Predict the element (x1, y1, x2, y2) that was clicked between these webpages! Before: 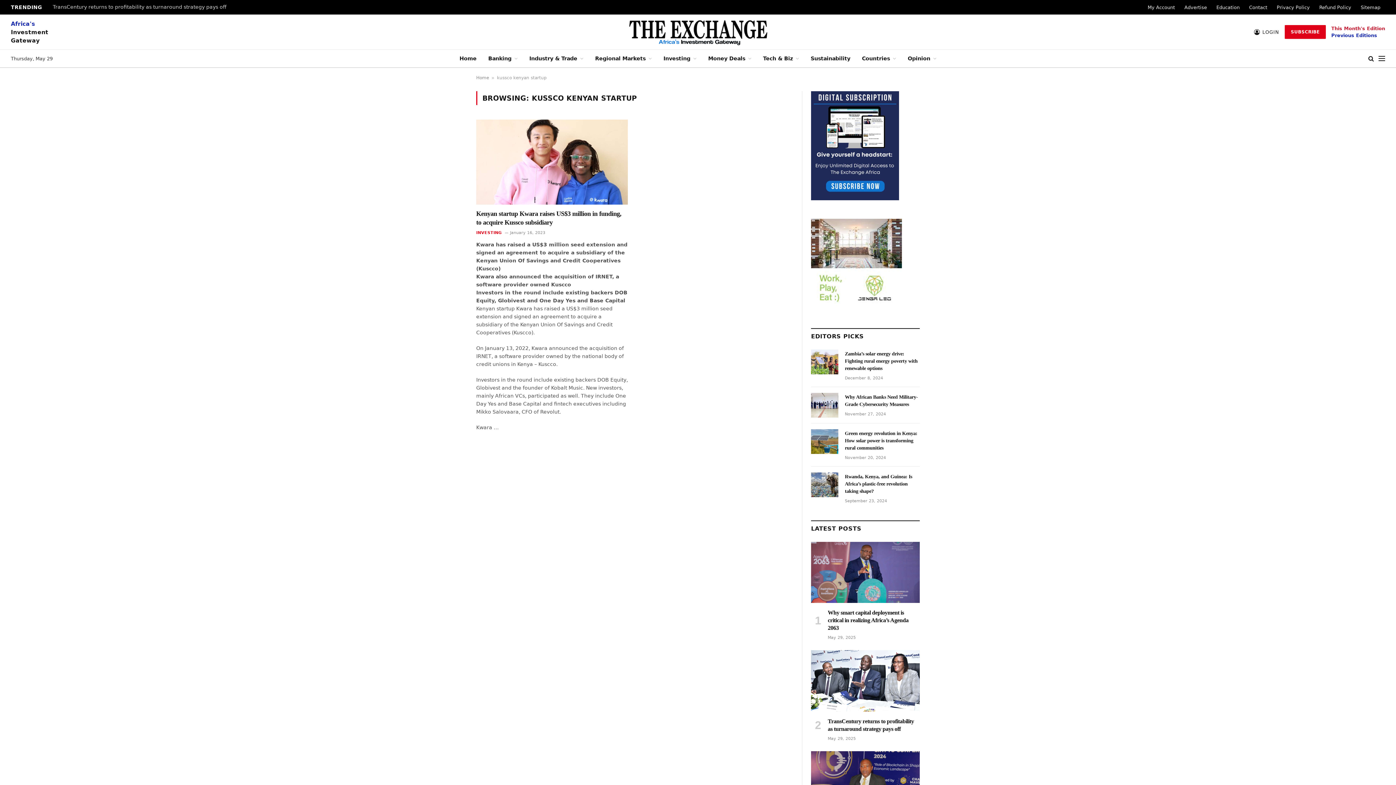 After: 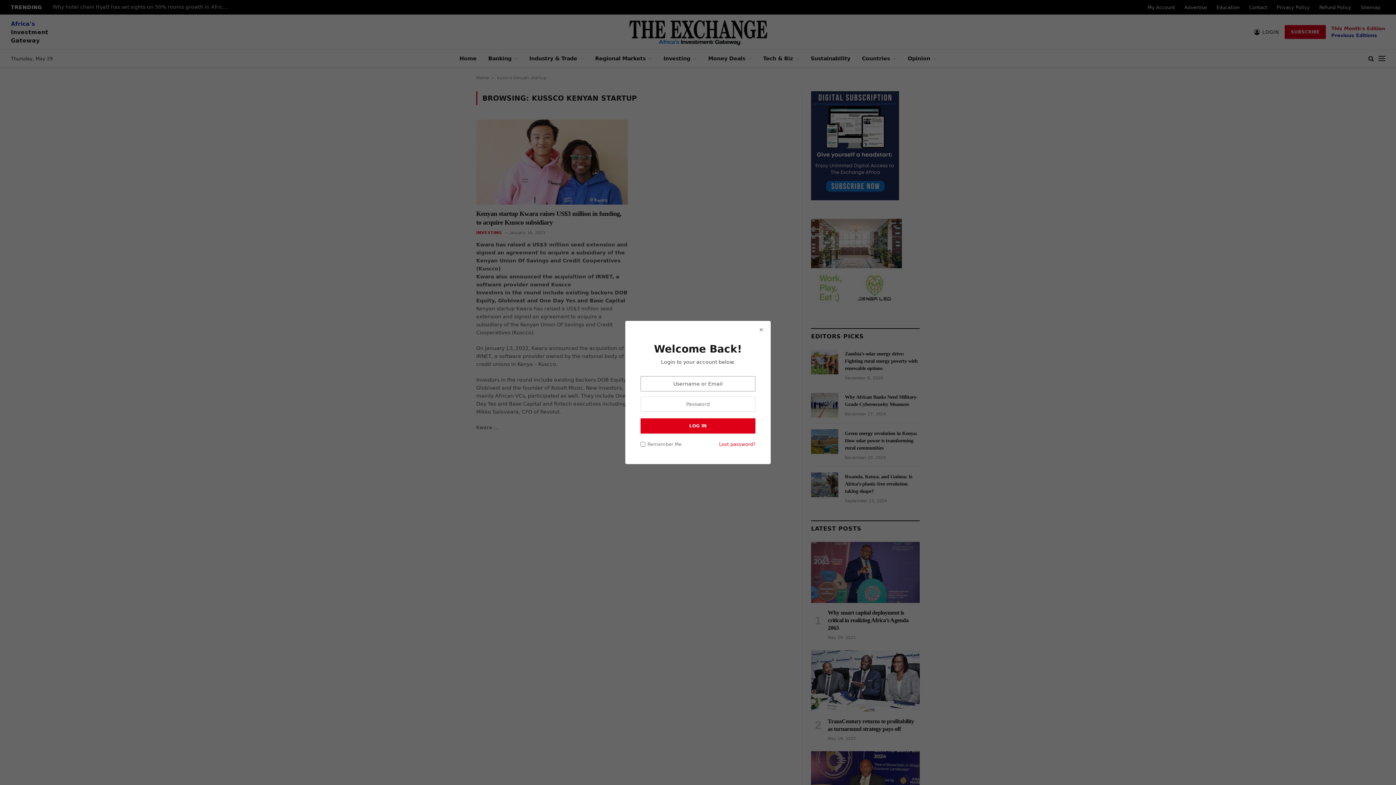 Action: label: LOGIN bbox: (1254, 23, 1279, 40)